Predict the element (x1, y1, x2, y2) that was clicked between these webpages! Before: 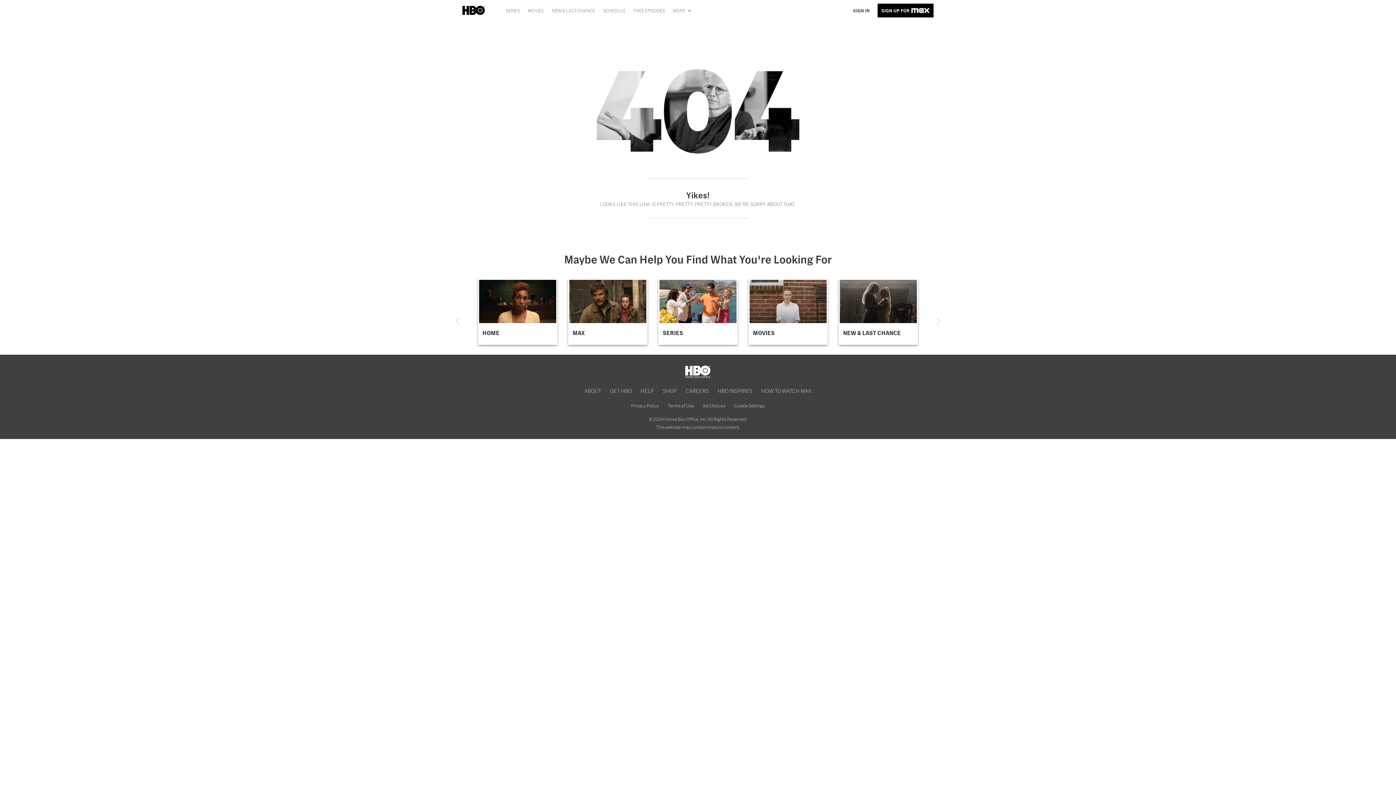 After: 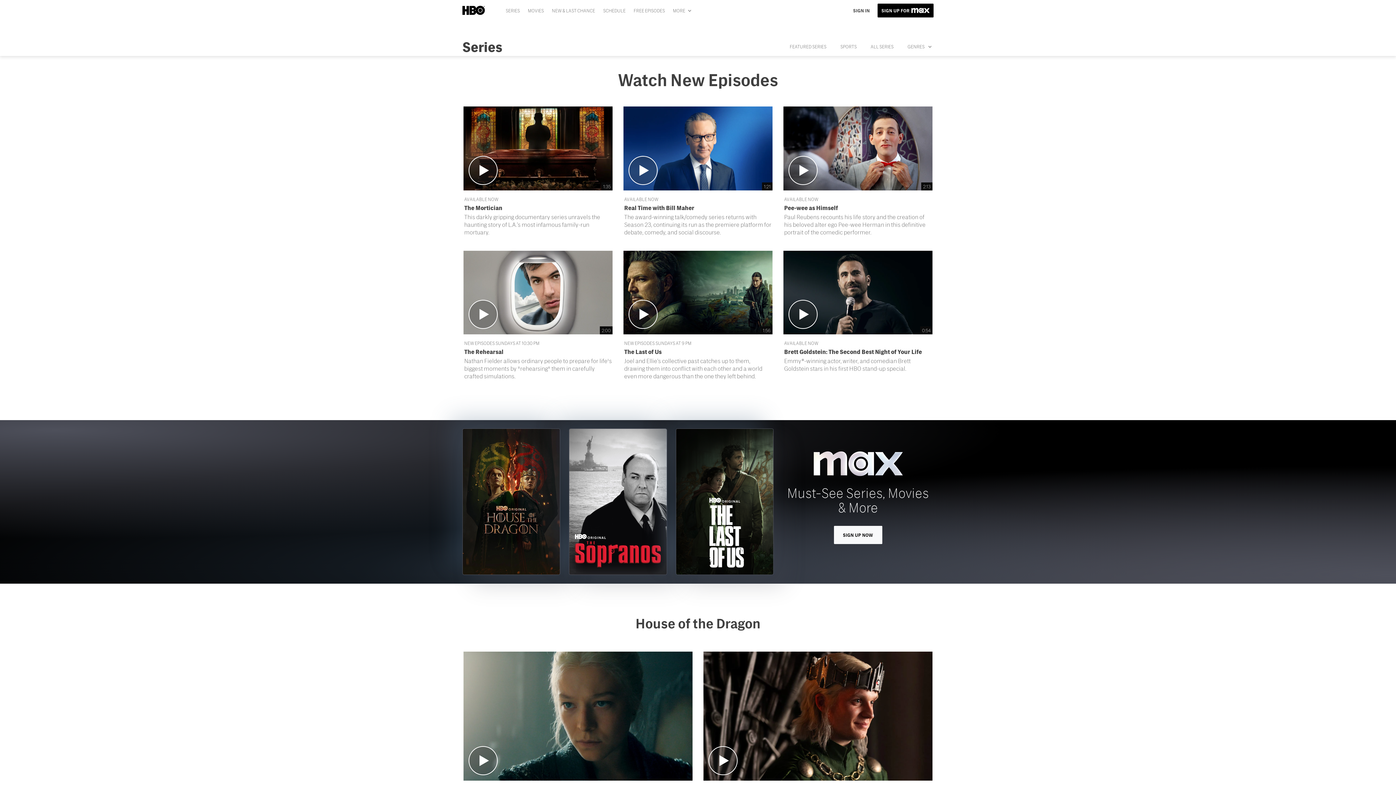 Action: bbox: (659, 280, 736, 344) label: SERIES